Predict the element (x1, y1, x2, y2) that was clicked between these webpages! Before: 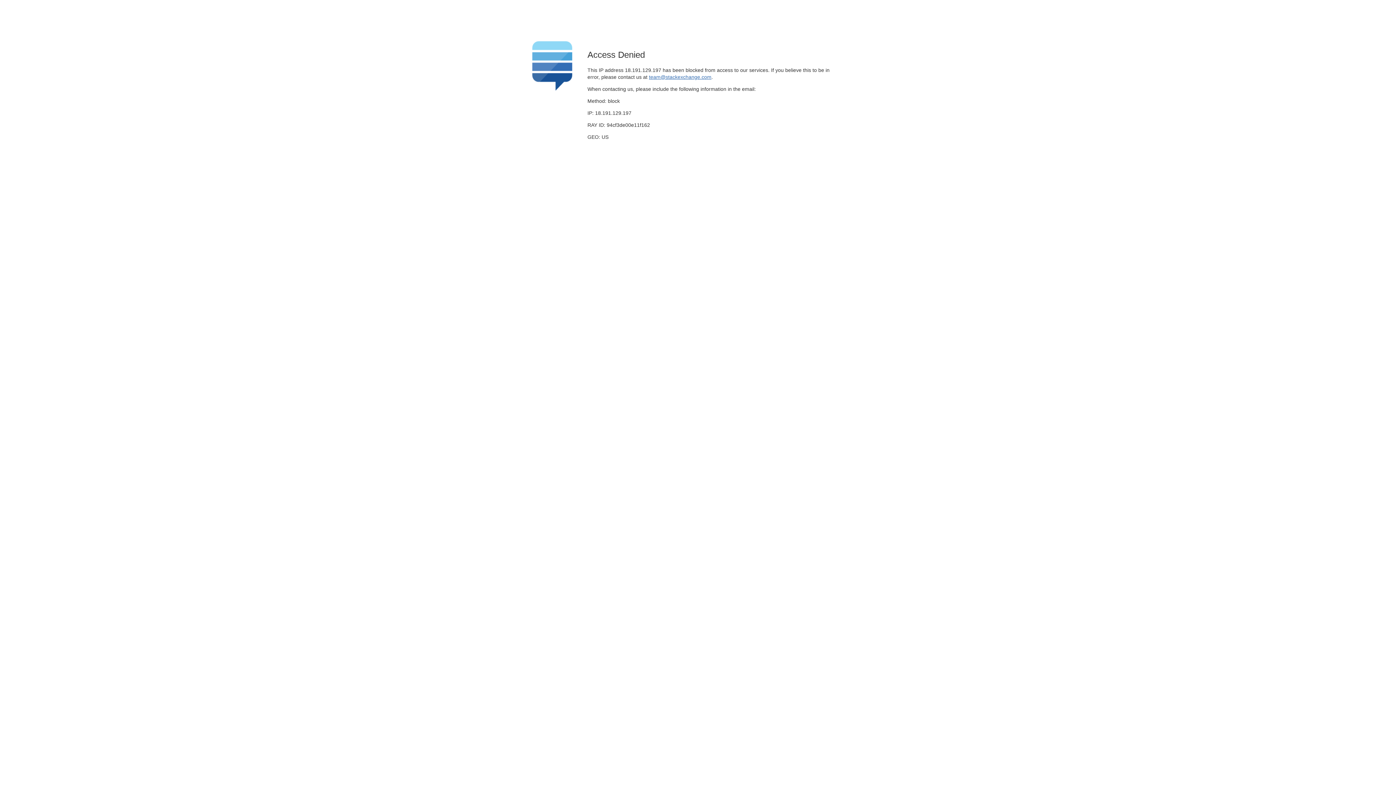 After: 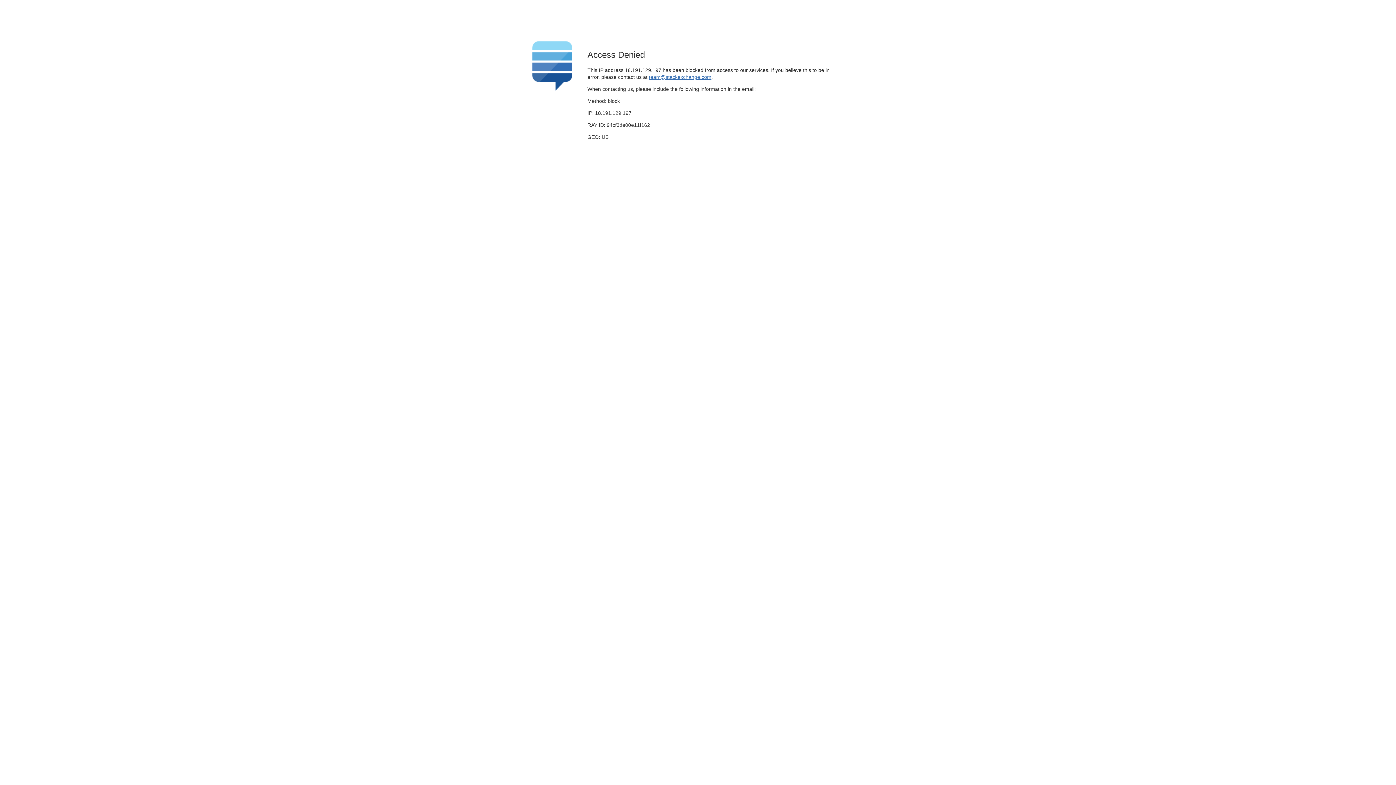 Action: label: team@stackexchange.com bbox: (649, 74, 711, 79)